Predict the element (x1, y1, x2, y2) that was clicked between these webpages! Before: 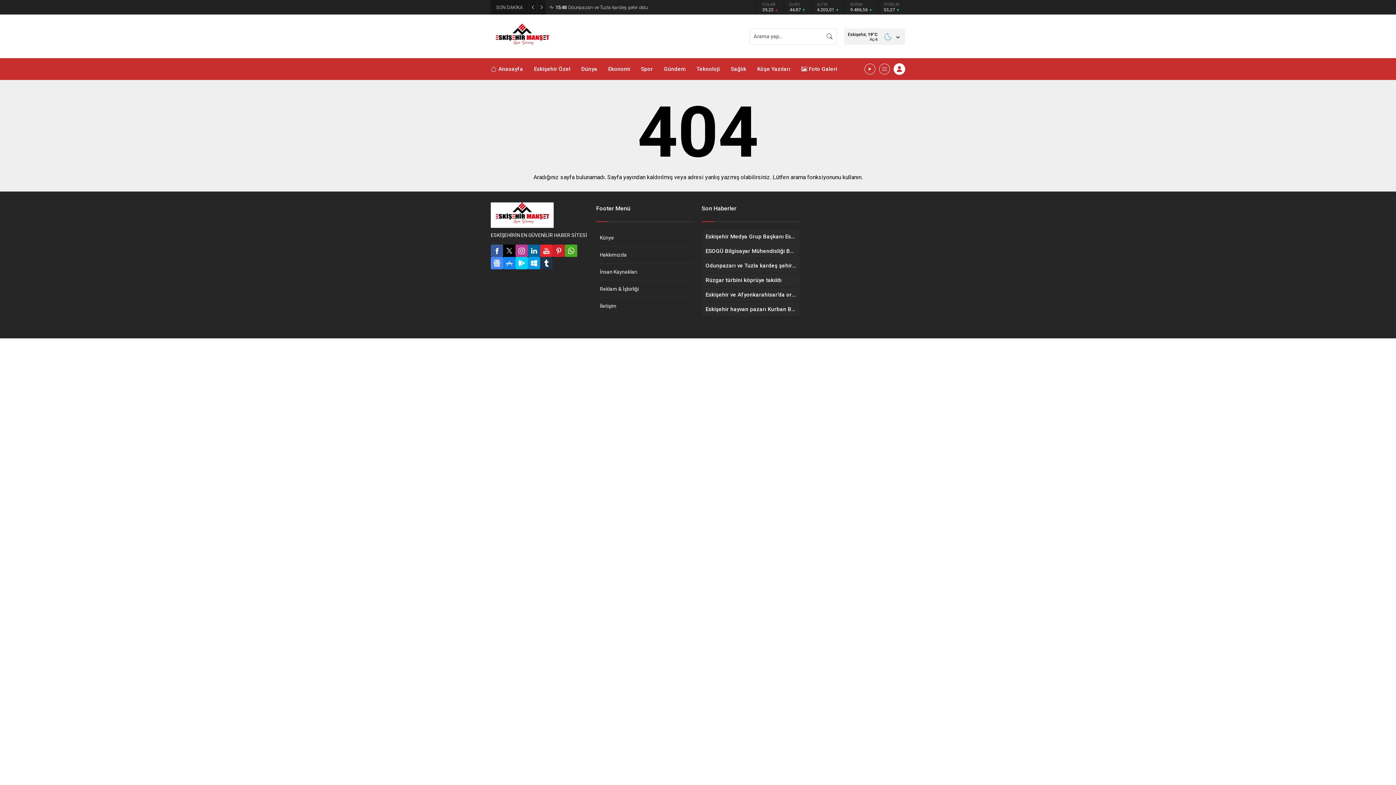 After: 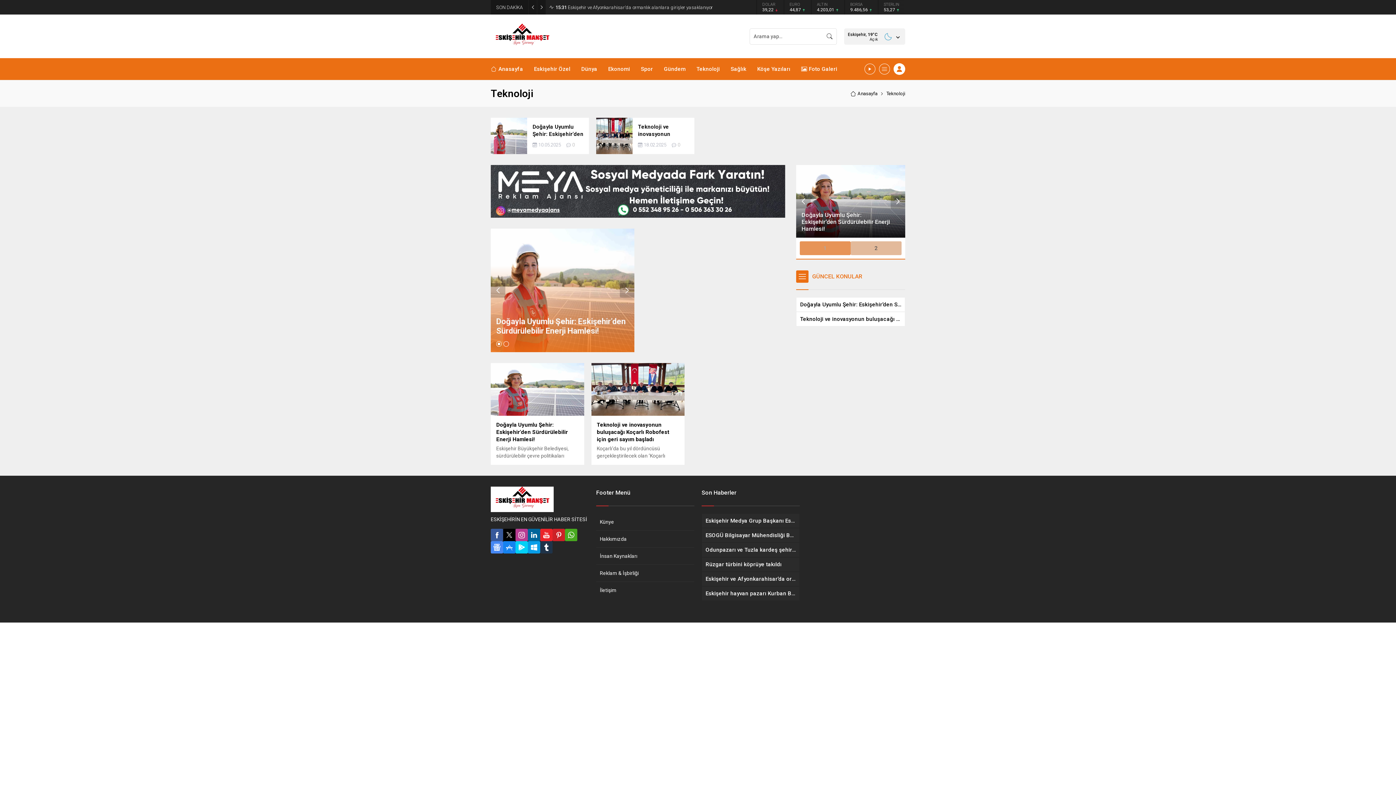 Action: bbox: (696, 58, 720, 80) label: Teknoloji